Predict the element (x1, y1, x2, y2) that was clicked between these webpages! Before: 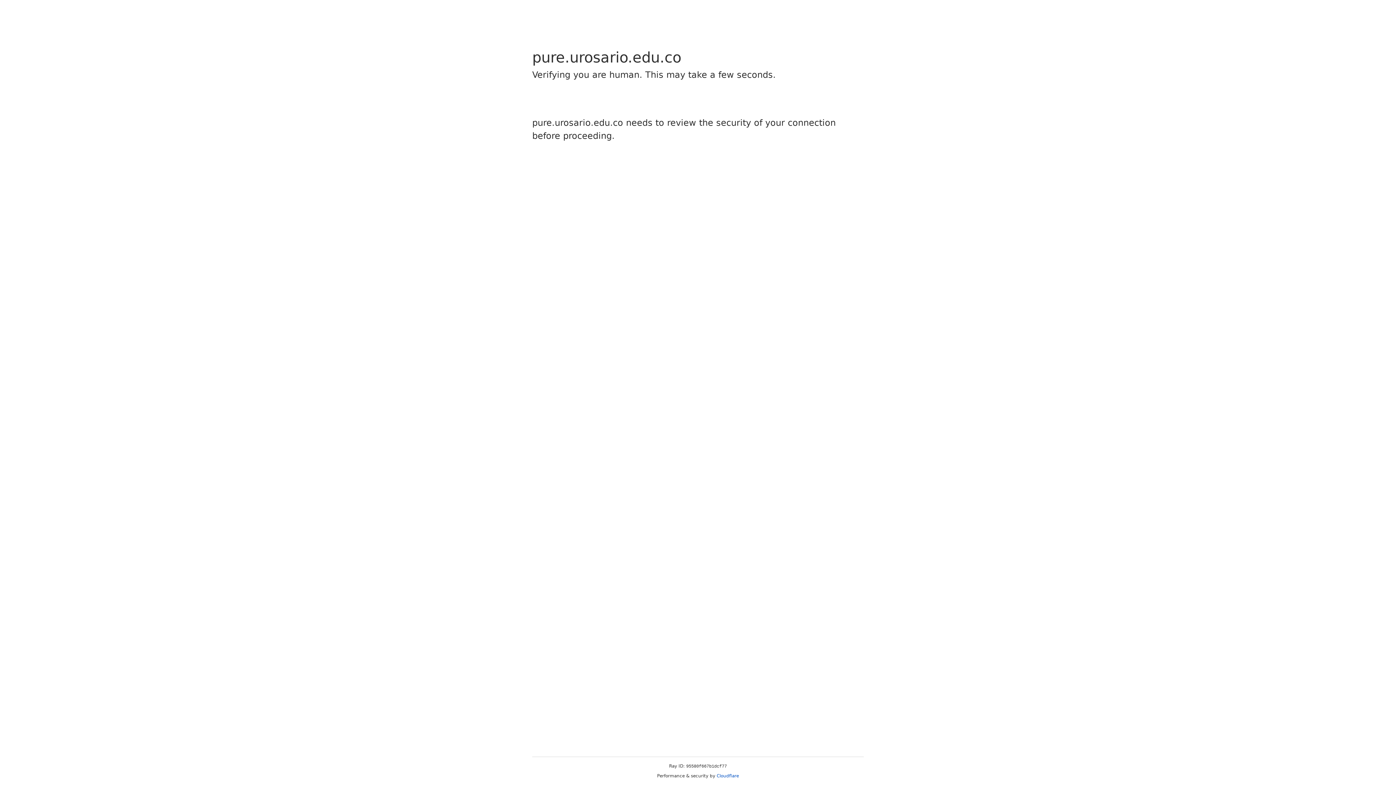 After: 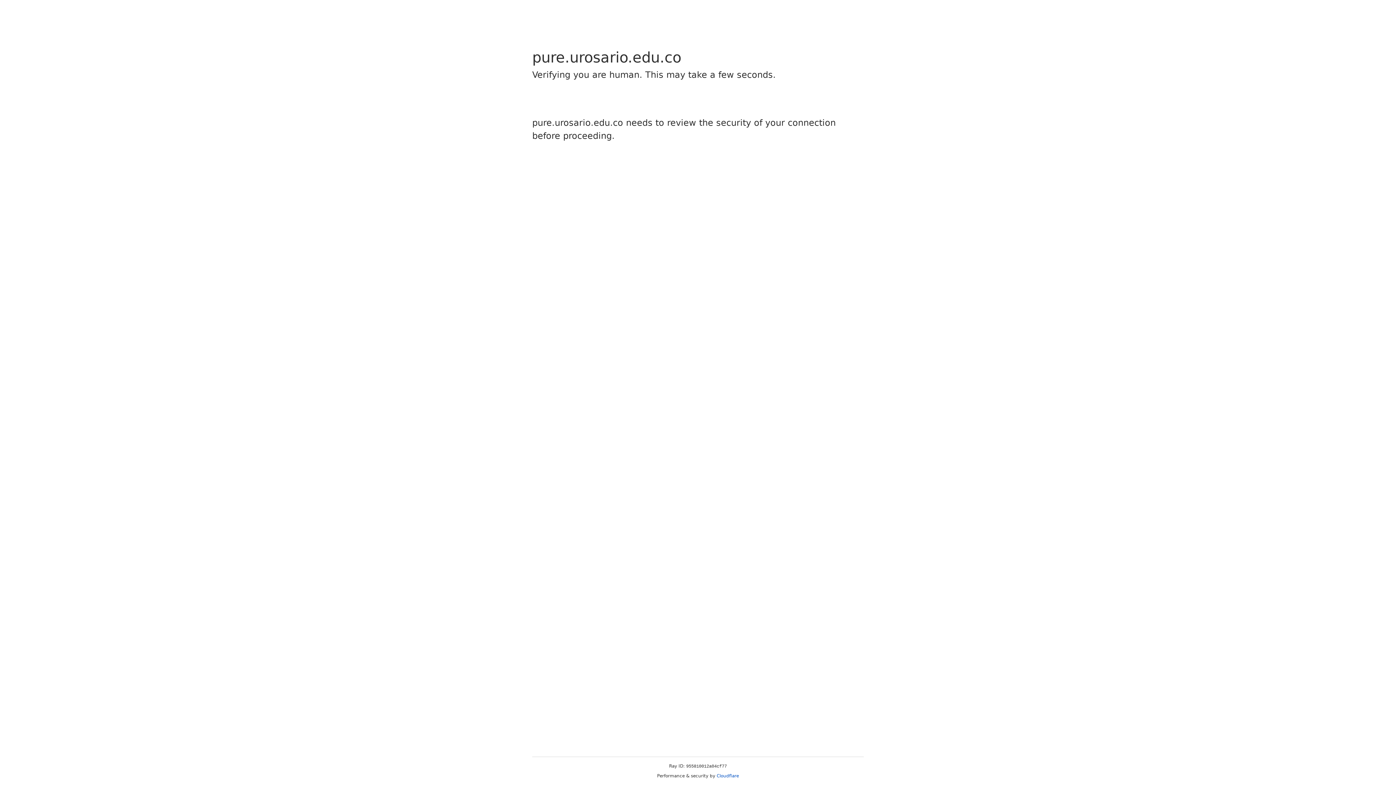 Action: label: Cloudflare bbox: (716, 773, 739, 778)